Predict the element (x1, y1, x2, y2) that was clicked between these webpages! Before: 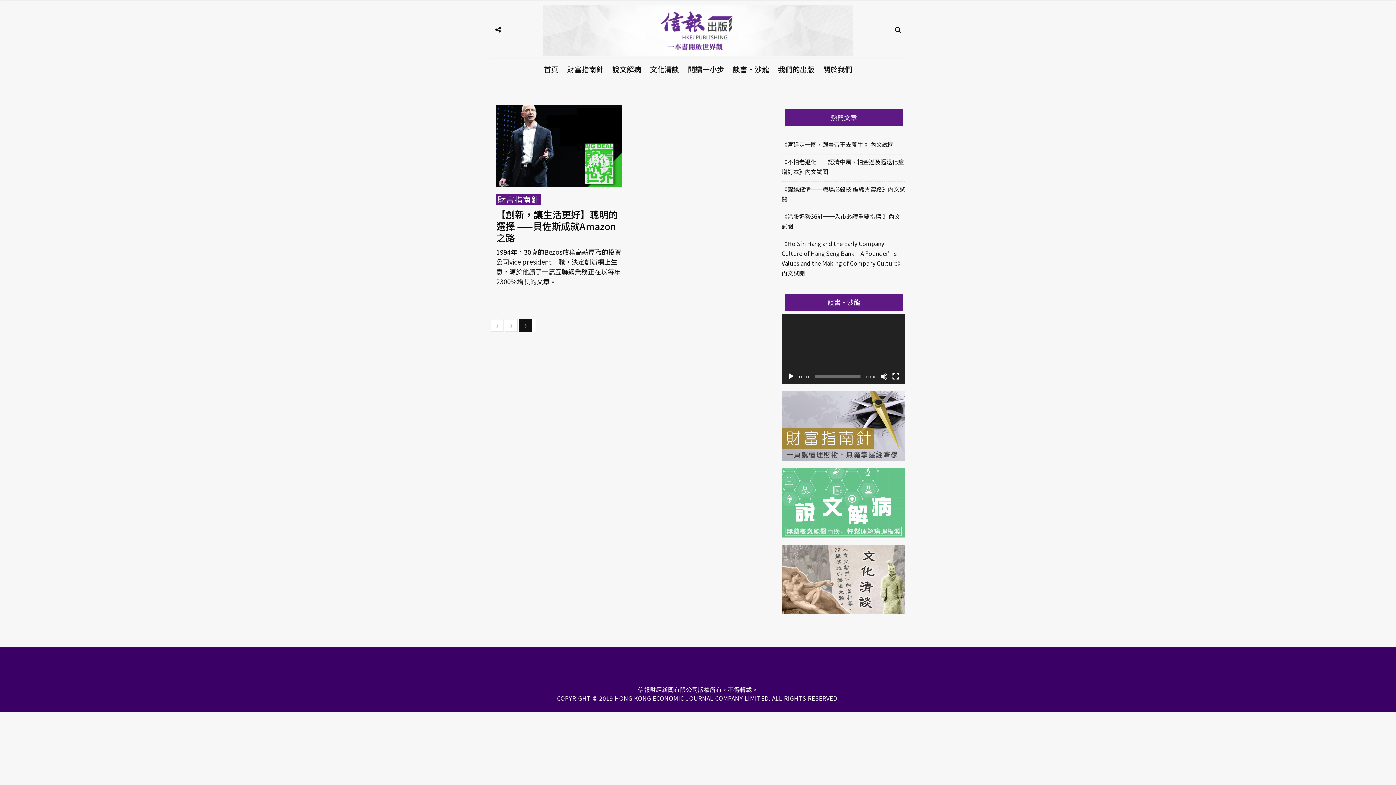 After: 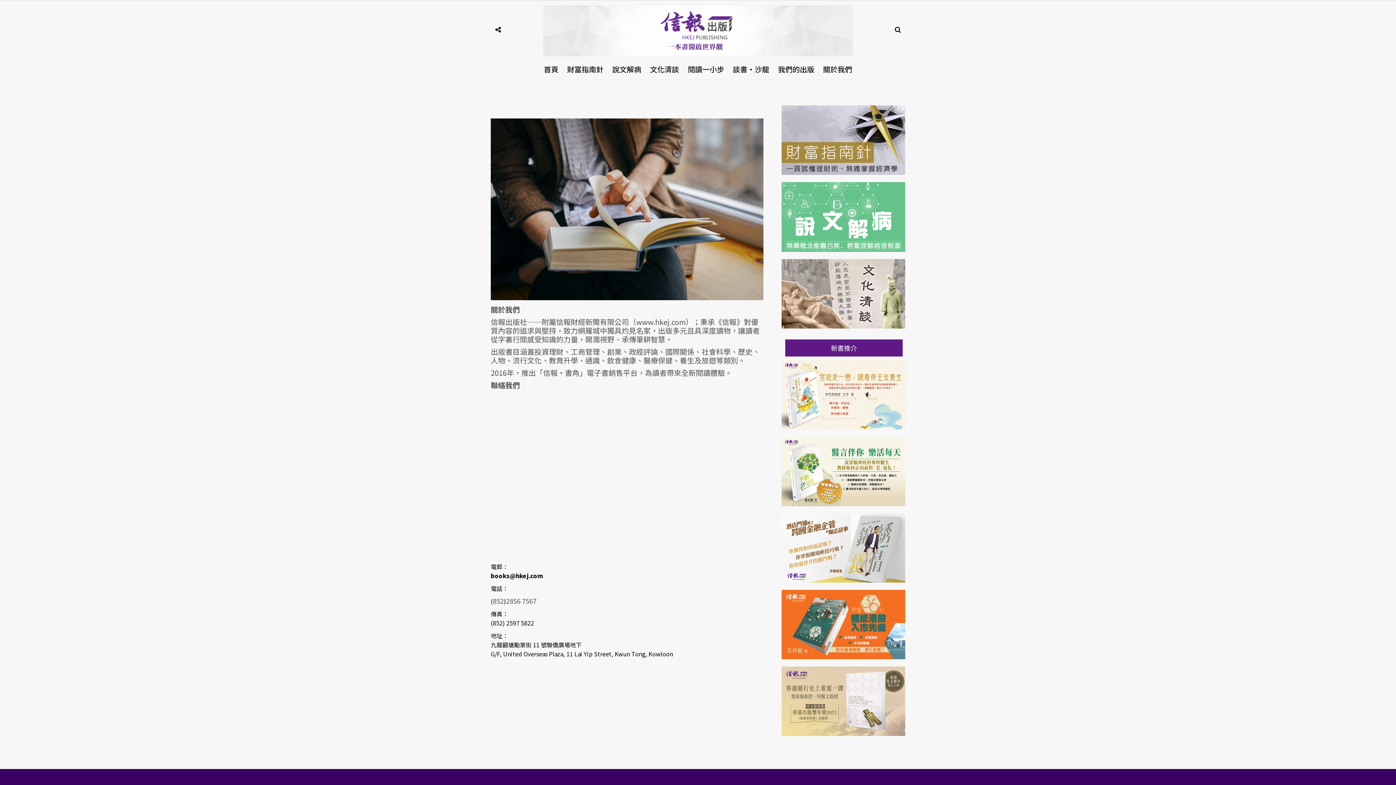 Action: bbox: (819, 58, 856, 79) label: 關於我們